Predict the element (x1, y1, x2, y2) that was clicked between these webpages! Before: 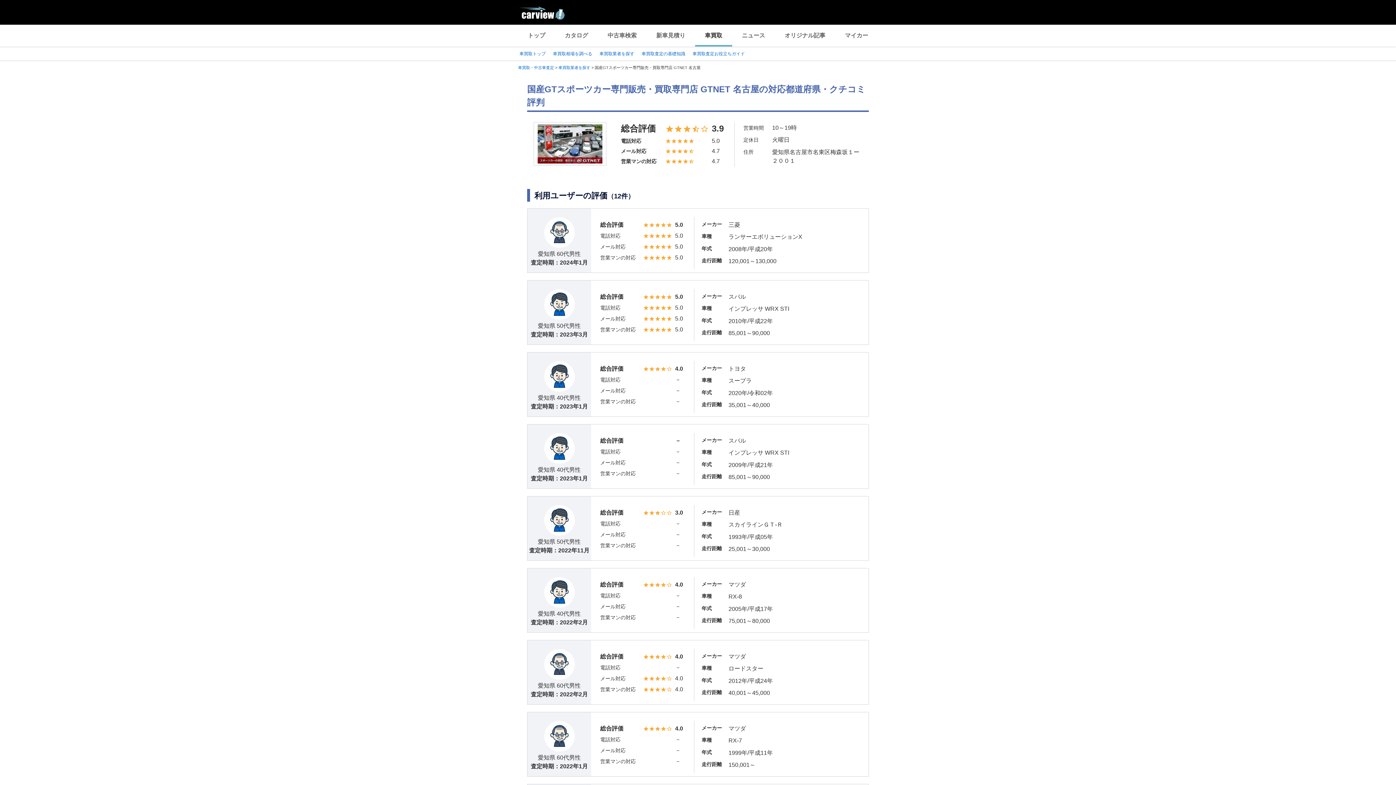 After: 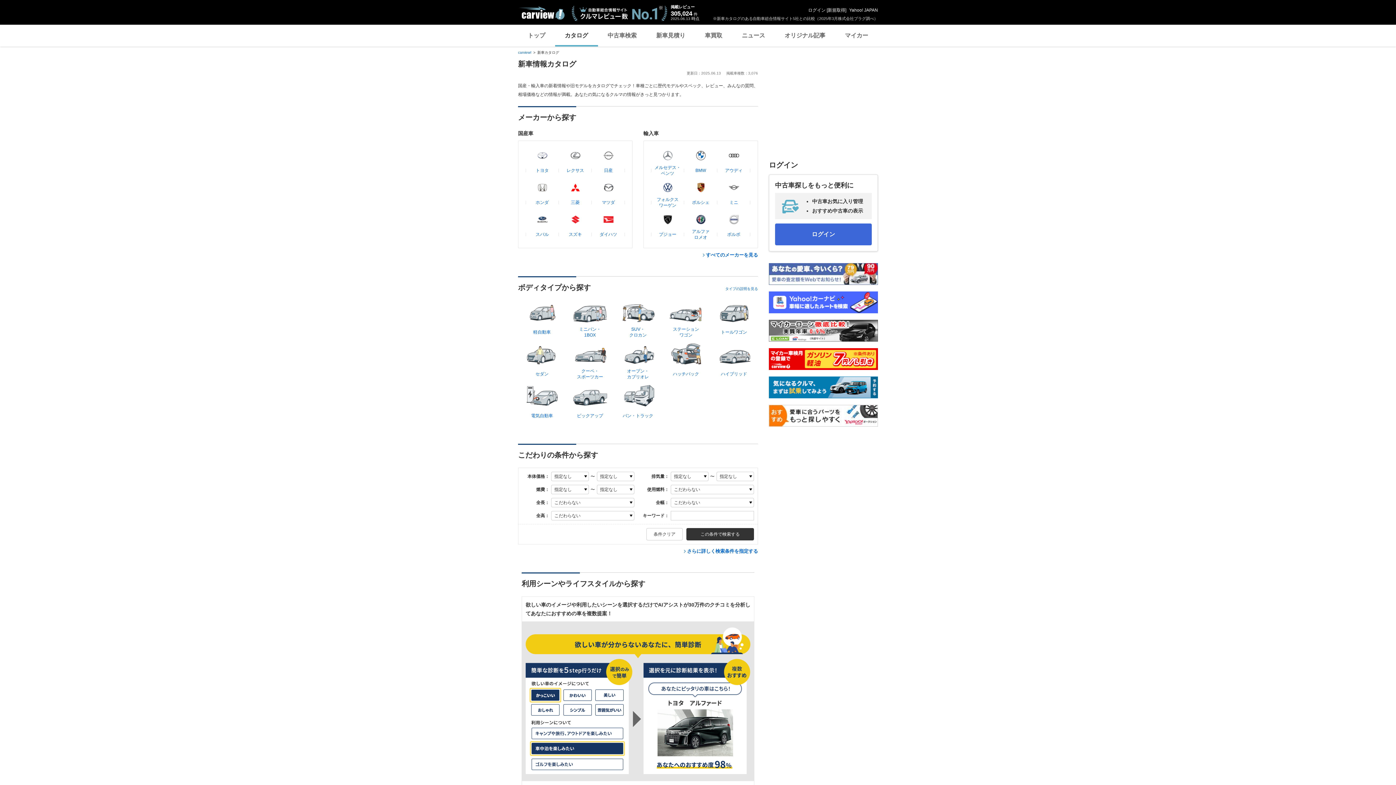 Action: label: カタログ bbox: (555, 24, 598, 46)